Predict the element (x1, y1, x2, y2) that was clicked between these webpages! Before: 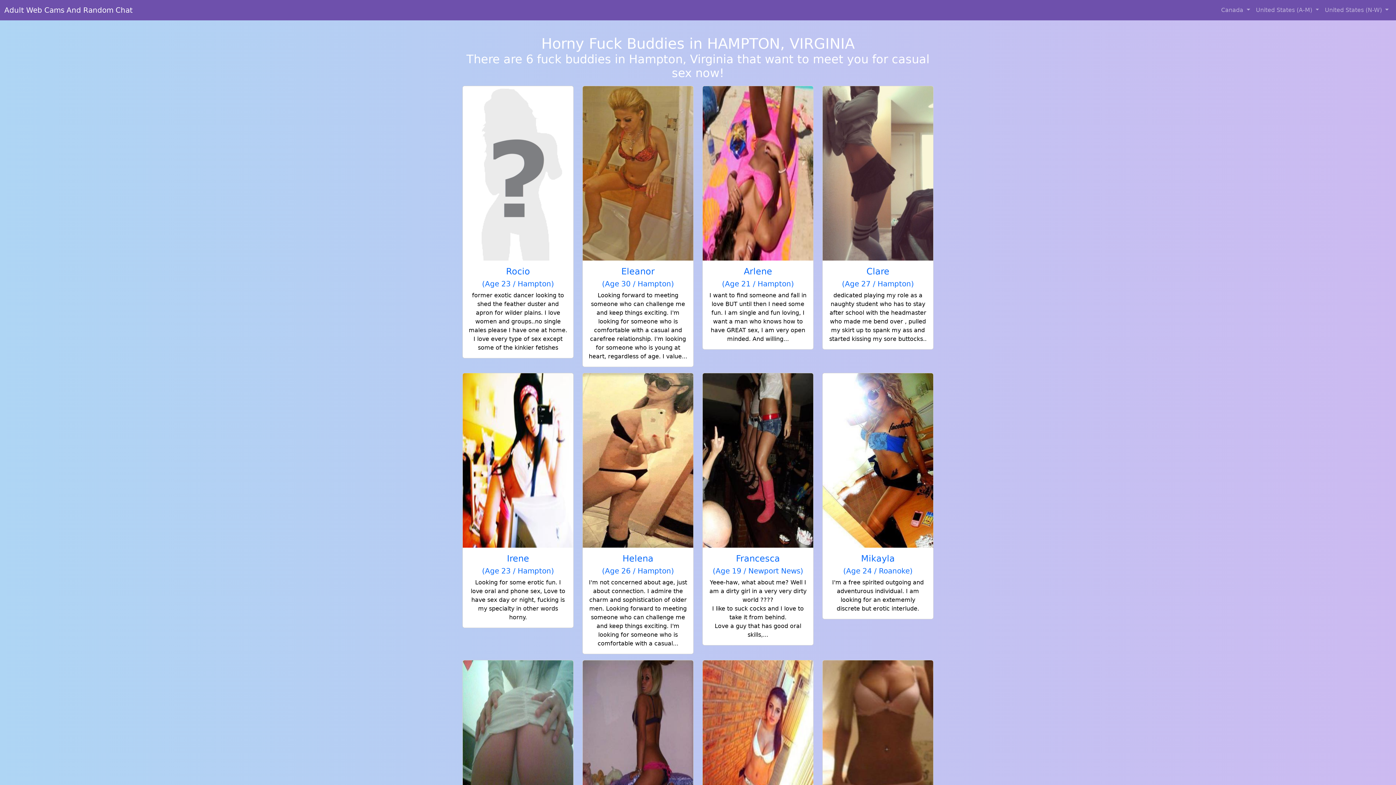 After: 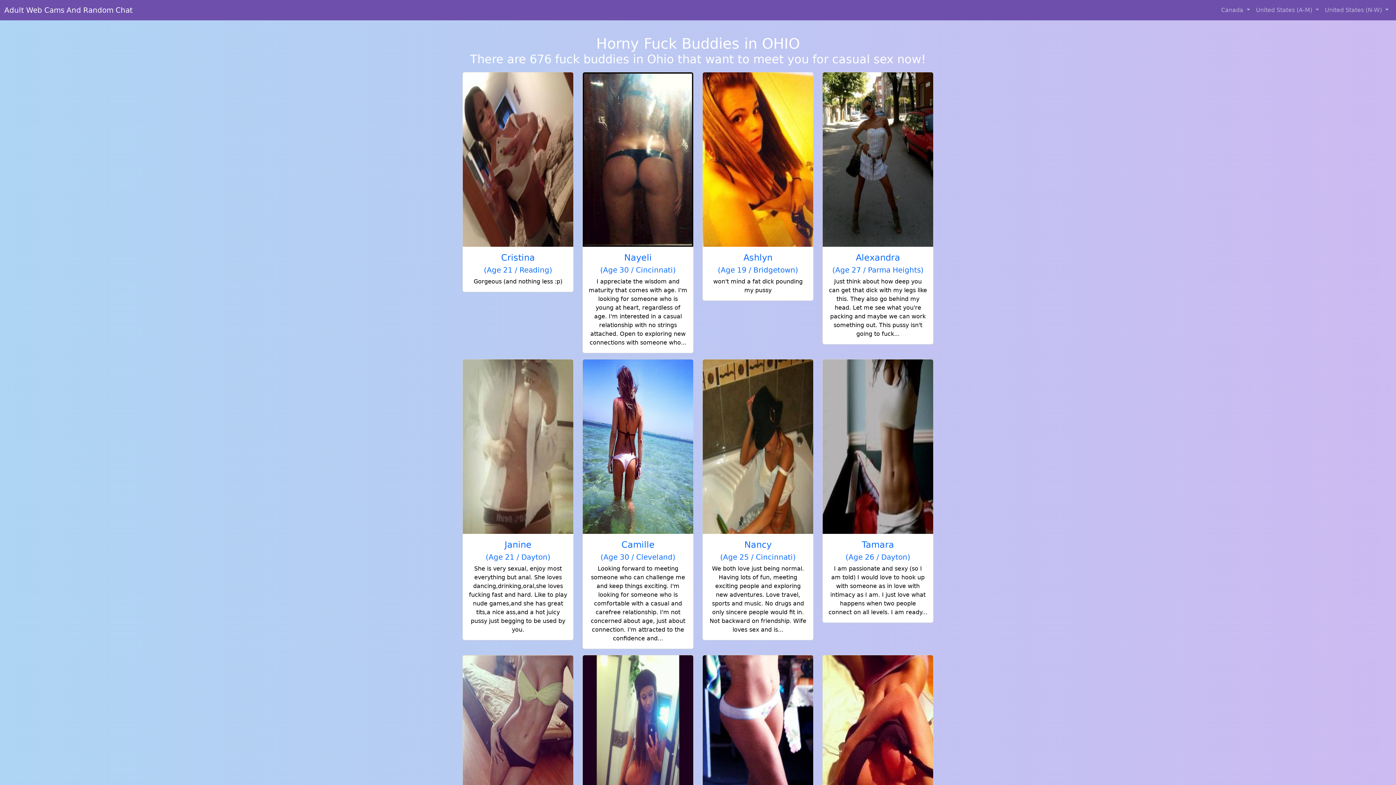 Action: bbox: (4, 2, 132, 17) label: Adult Web Cams And Random Chat